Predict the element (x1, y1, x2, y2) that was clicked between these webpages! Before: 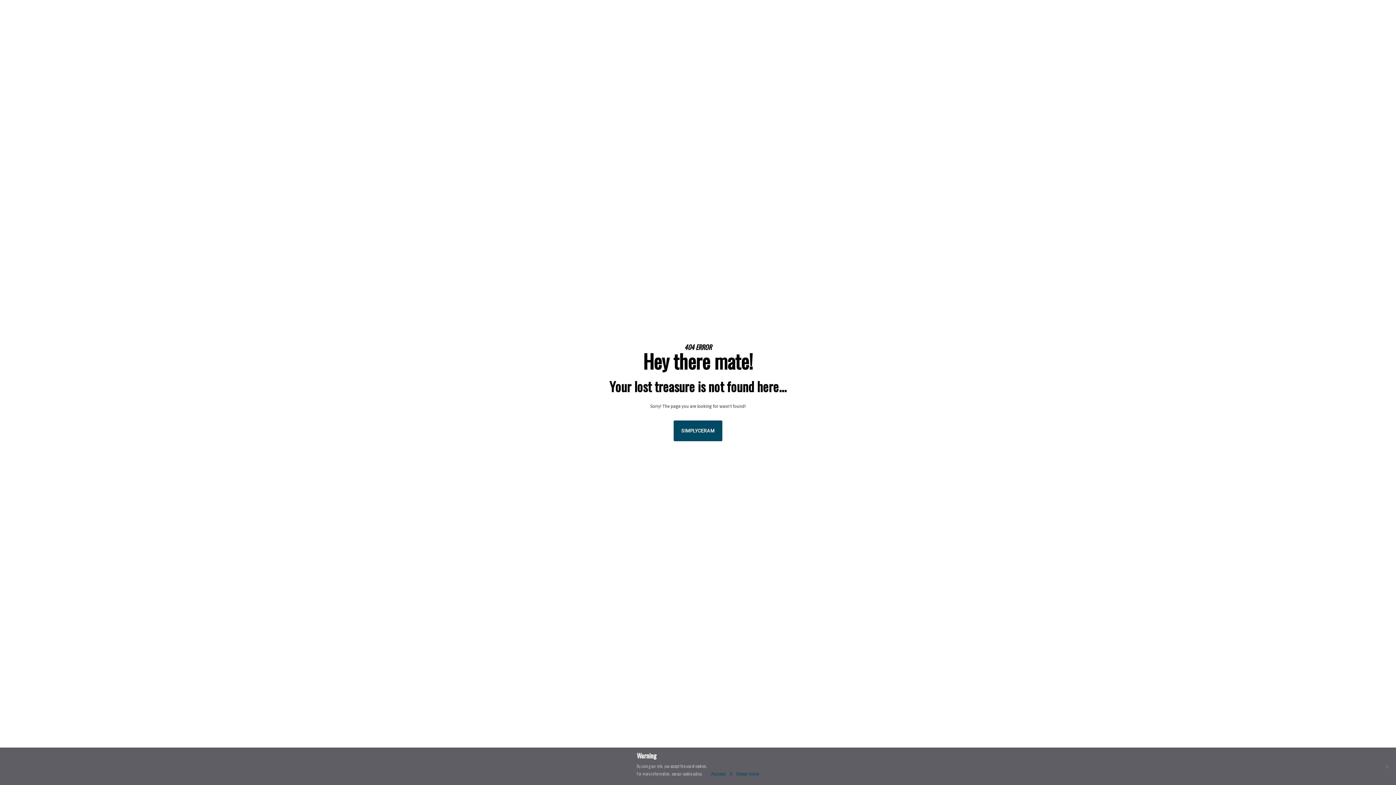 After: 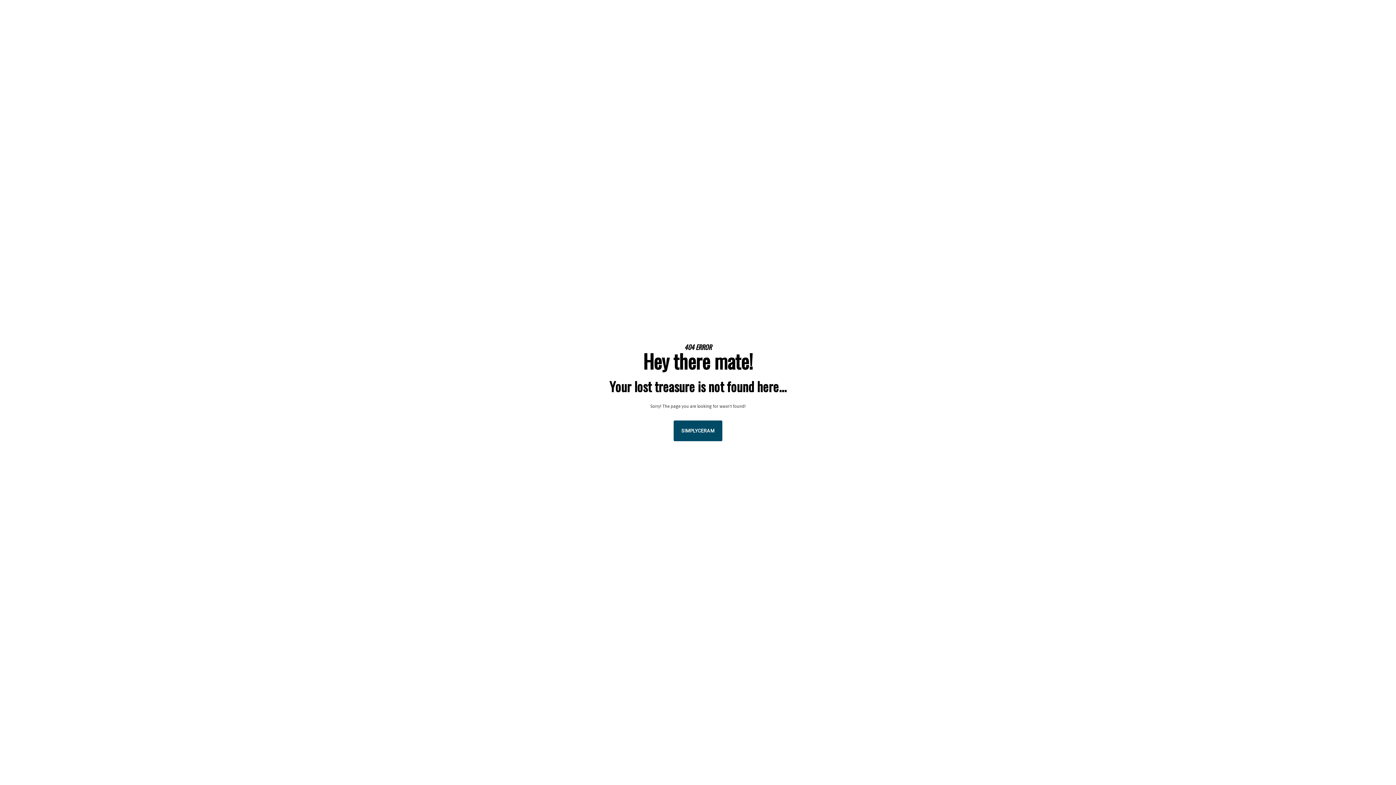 Action: bbox: (729, 770, 732, 778) label: X